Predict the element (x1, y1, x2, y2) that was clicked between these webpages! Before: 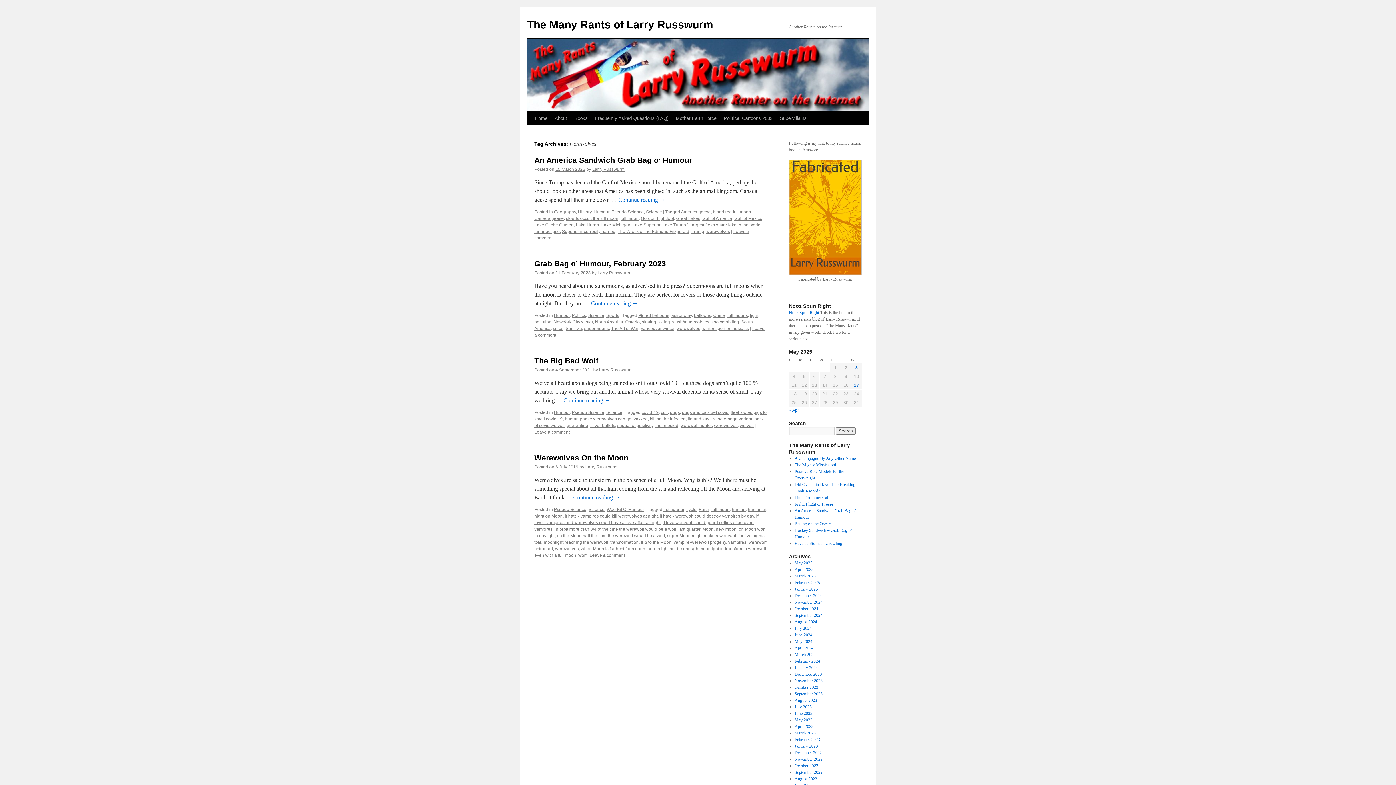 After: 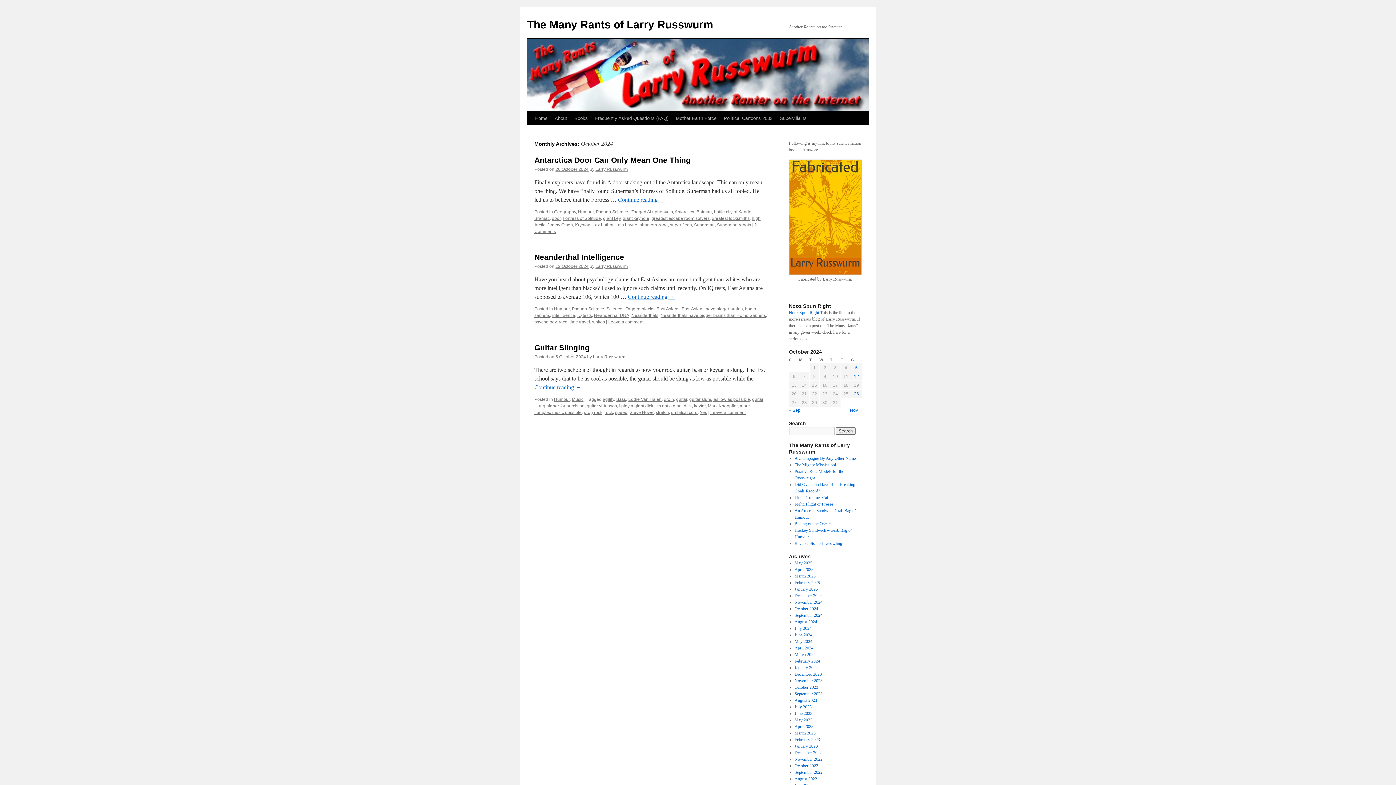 Action: label: October 2024 bbox: (794, 606, 818, 611)